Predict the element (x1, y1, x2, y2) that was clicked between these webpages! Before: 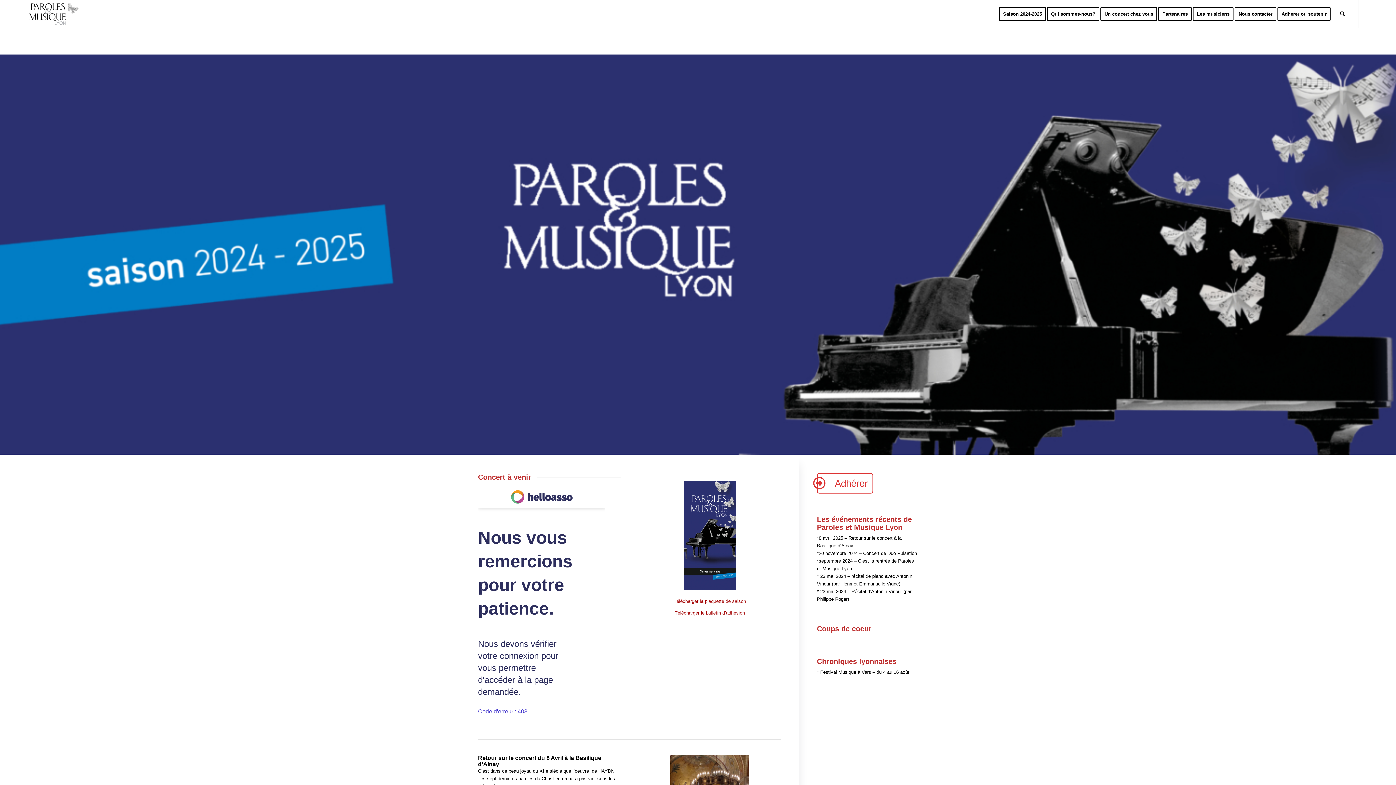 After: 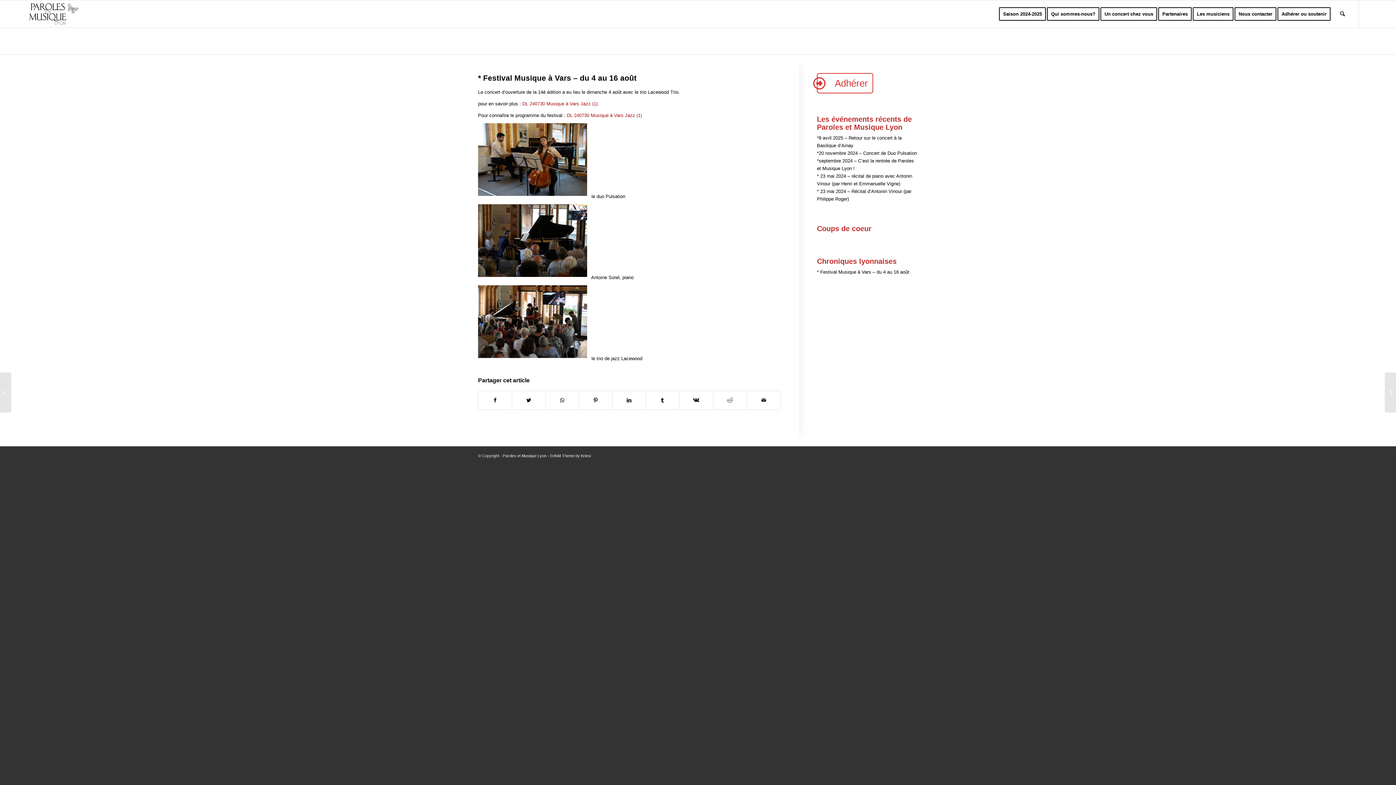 Action: label: * Festival Musique à Vars – du 4 au 16 août bbox: (817, 669, 909, 675)